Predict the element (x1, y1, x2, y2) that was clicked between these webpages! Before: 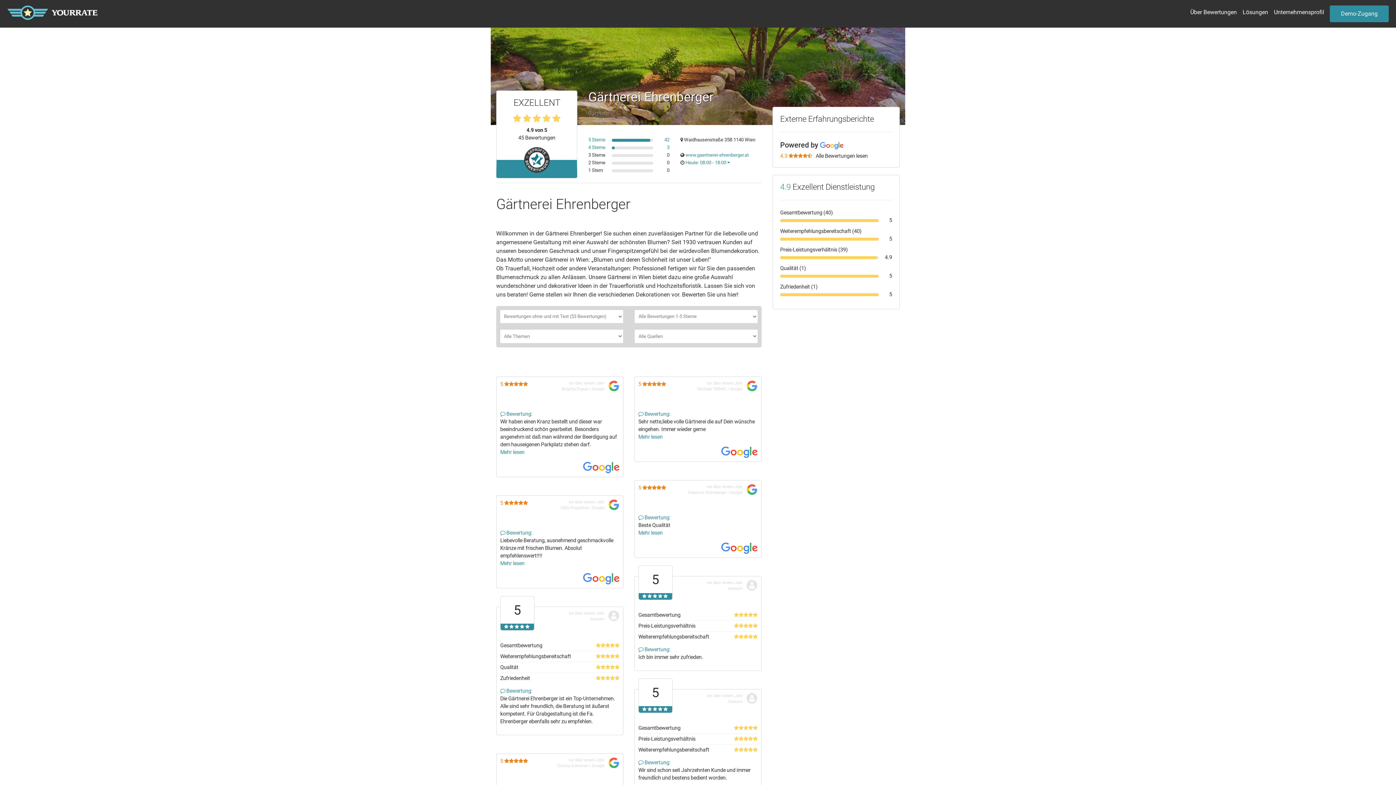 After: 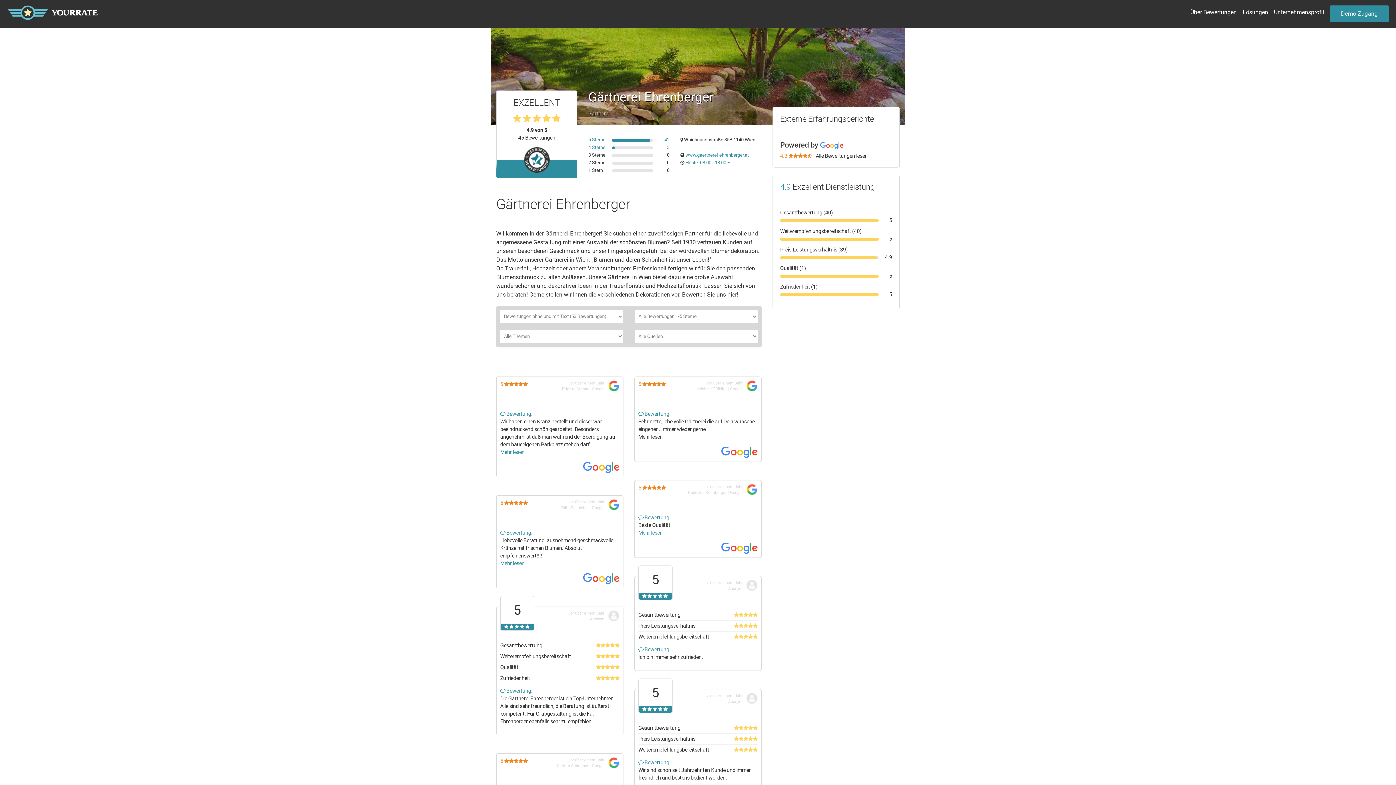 Action: label: Mehr lesen bbox: (638, 434, 662, 440)